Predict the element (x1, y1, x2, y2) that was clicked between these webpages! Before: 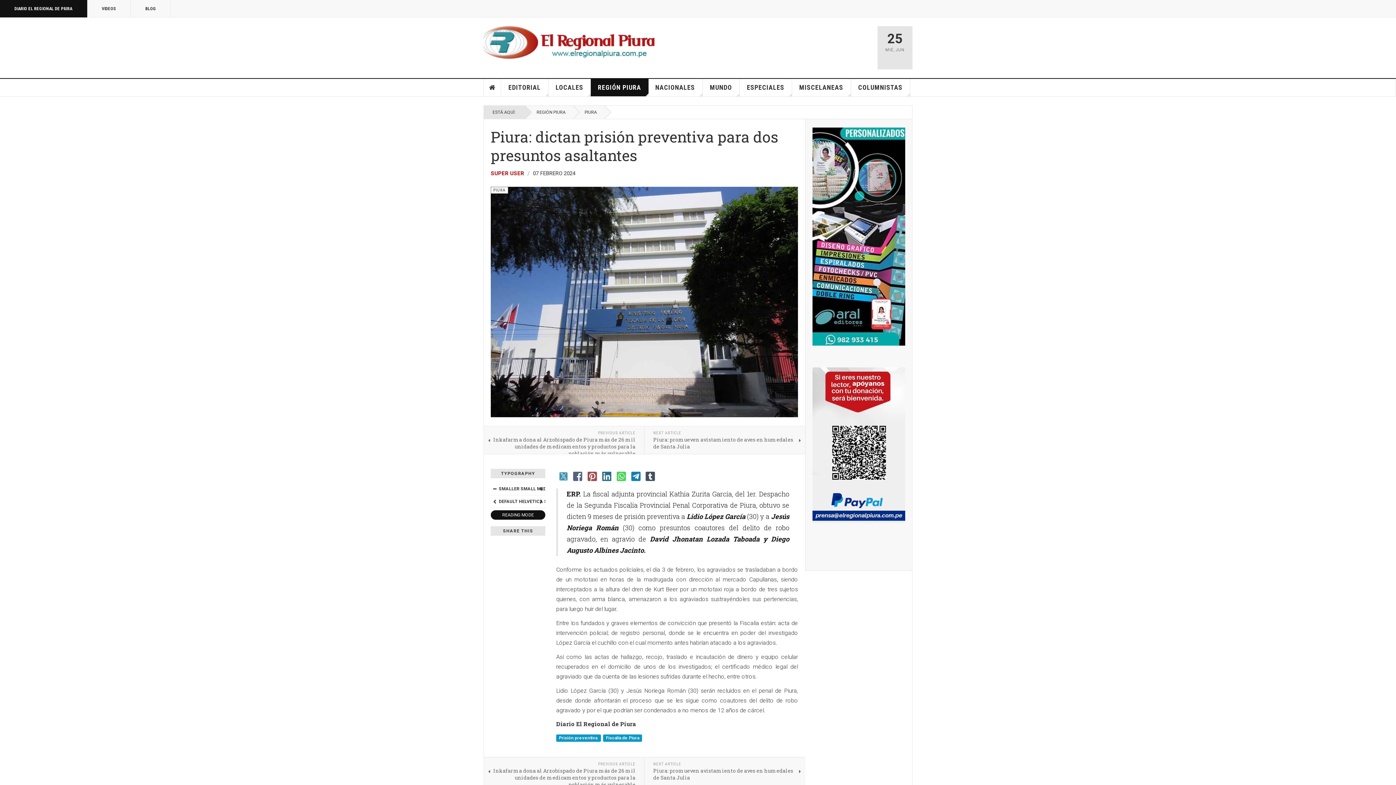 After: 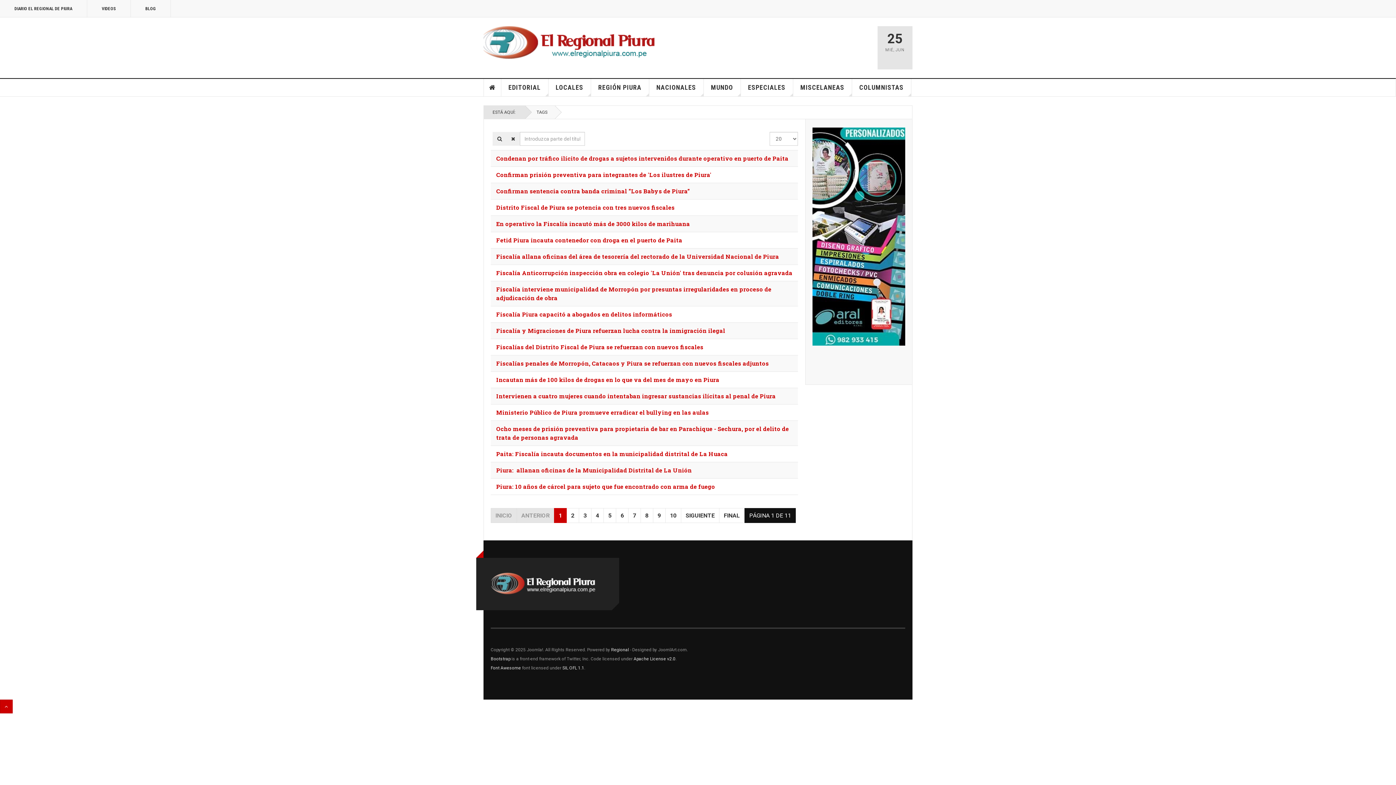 Action: label: Fiscalía de Piura bbox: (603, 735, 642, 742)